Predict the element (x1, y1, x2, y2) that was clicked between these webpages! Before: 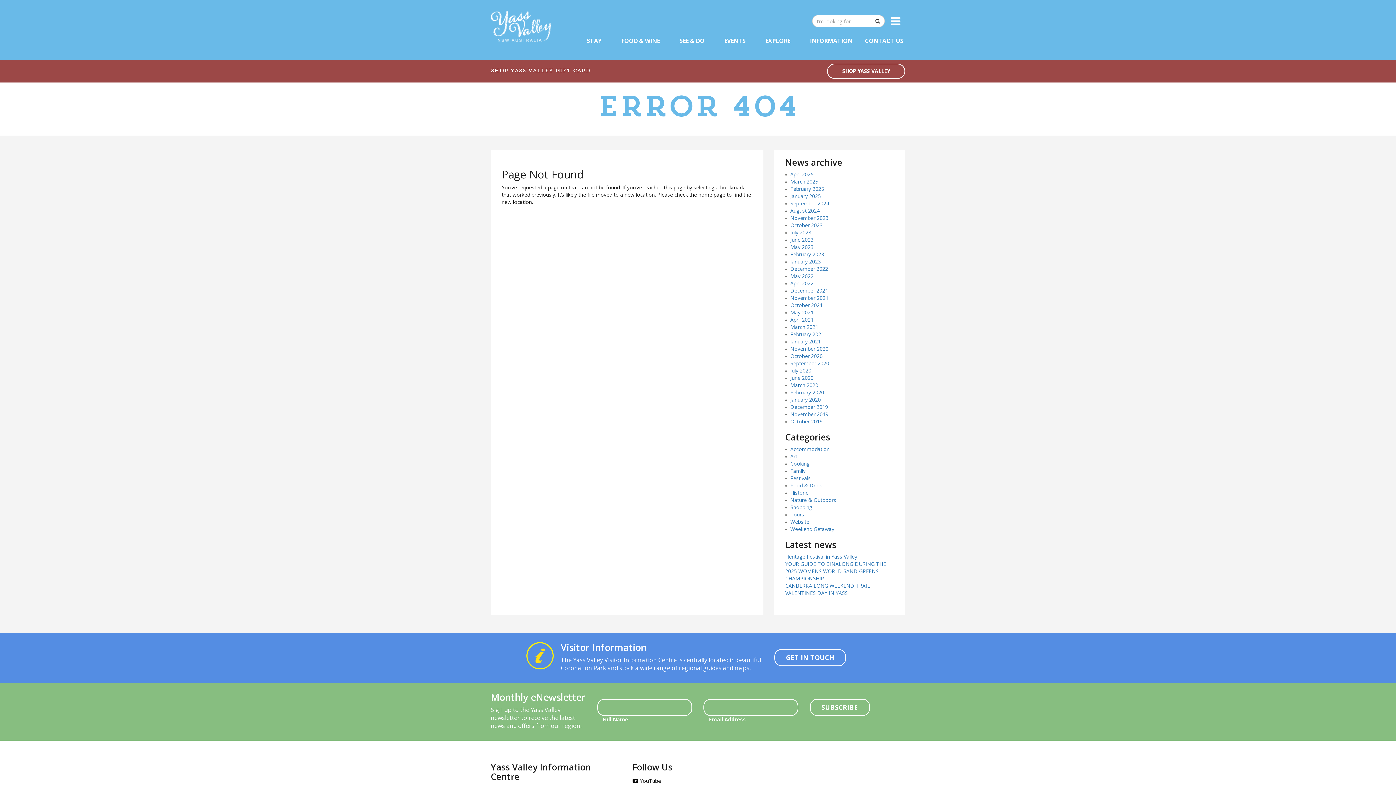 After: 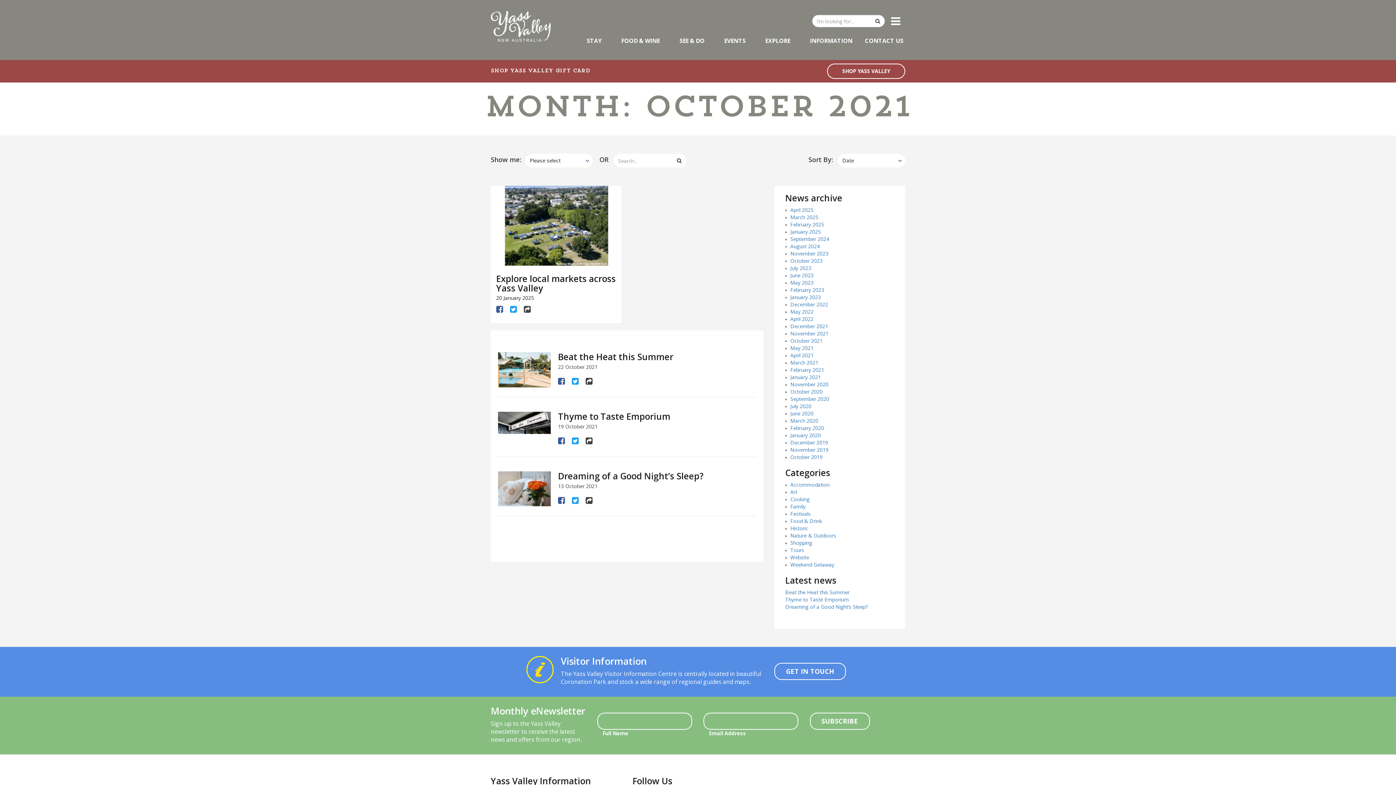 Action: bbox: (790, 301, 822, 308) label: October 2021